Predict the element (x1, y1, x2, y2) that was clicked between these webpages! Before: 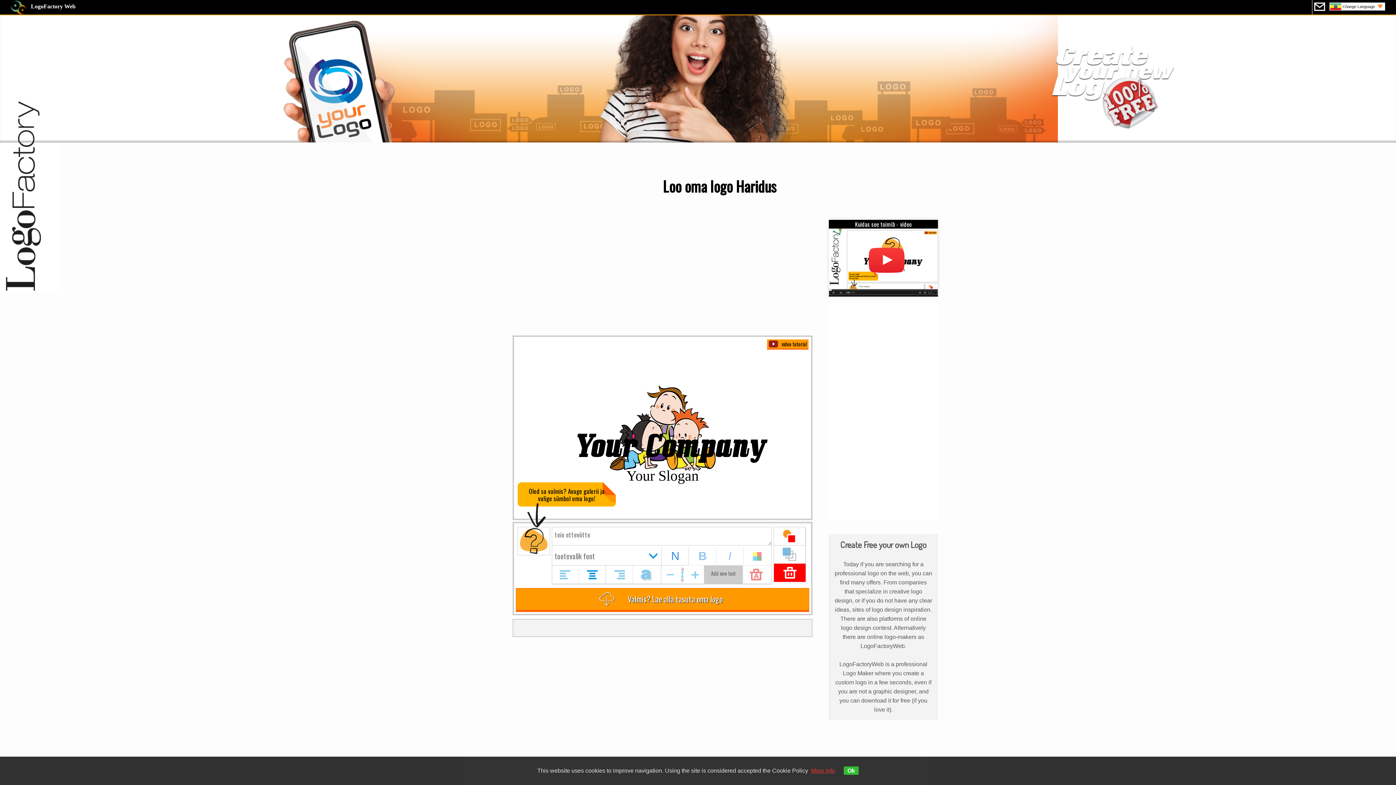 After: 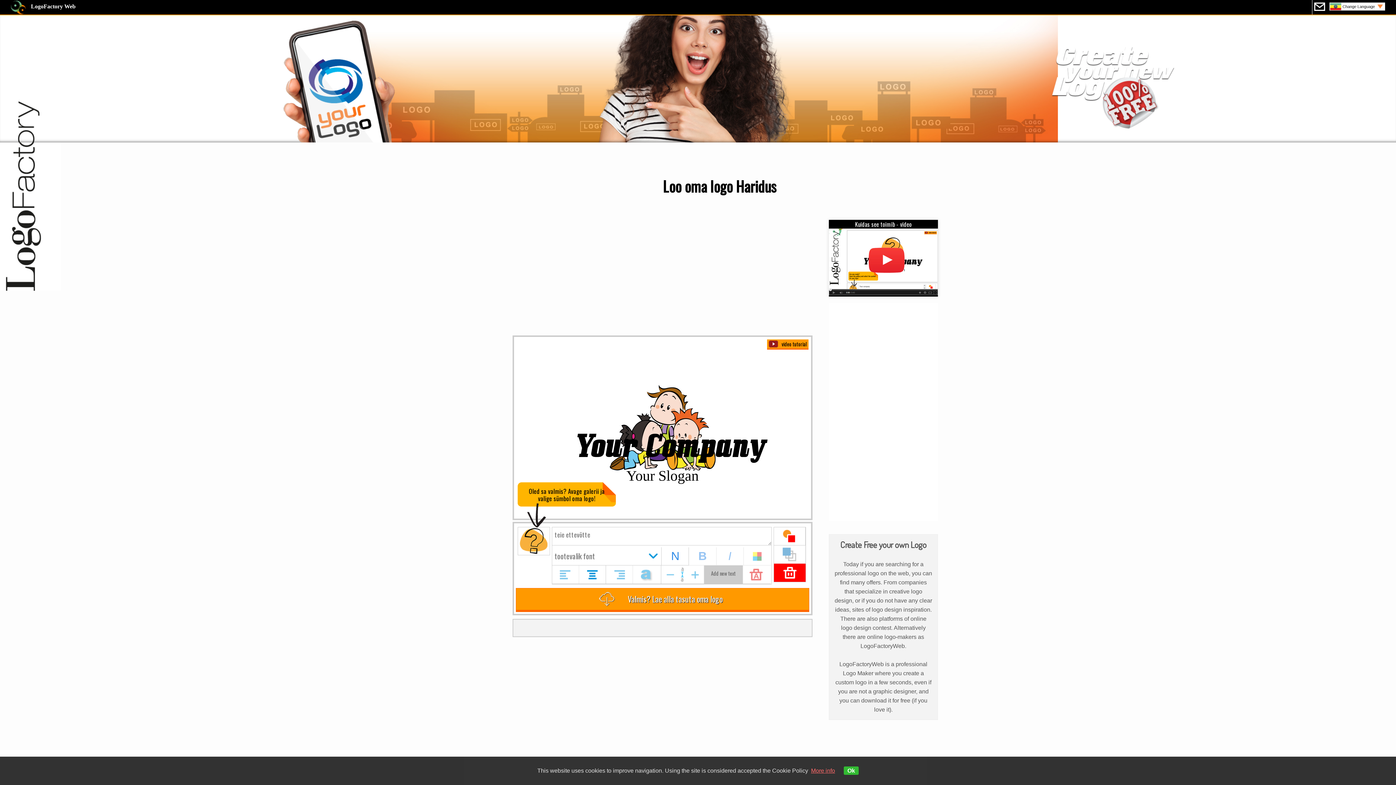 Action: label: More info bbox: (811, 768, 835, 774)